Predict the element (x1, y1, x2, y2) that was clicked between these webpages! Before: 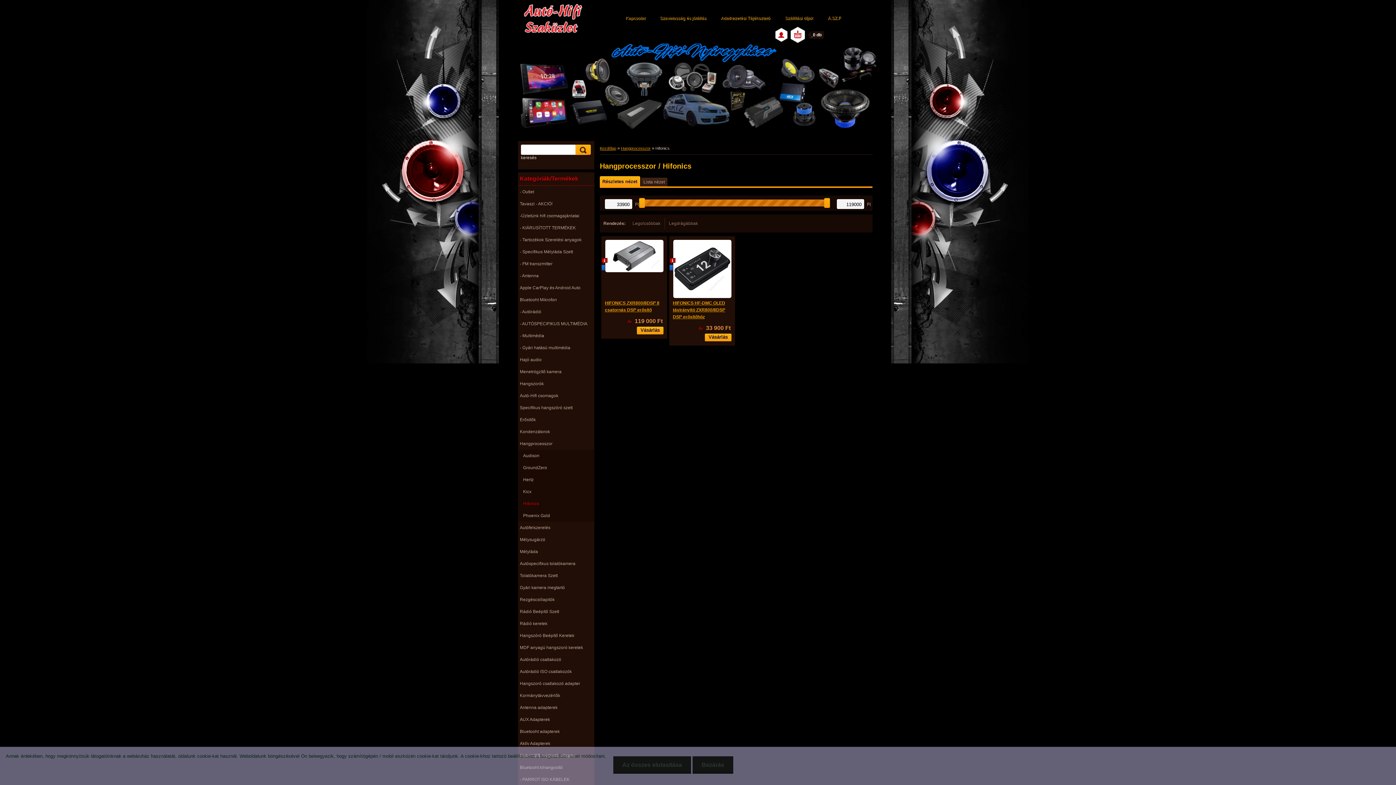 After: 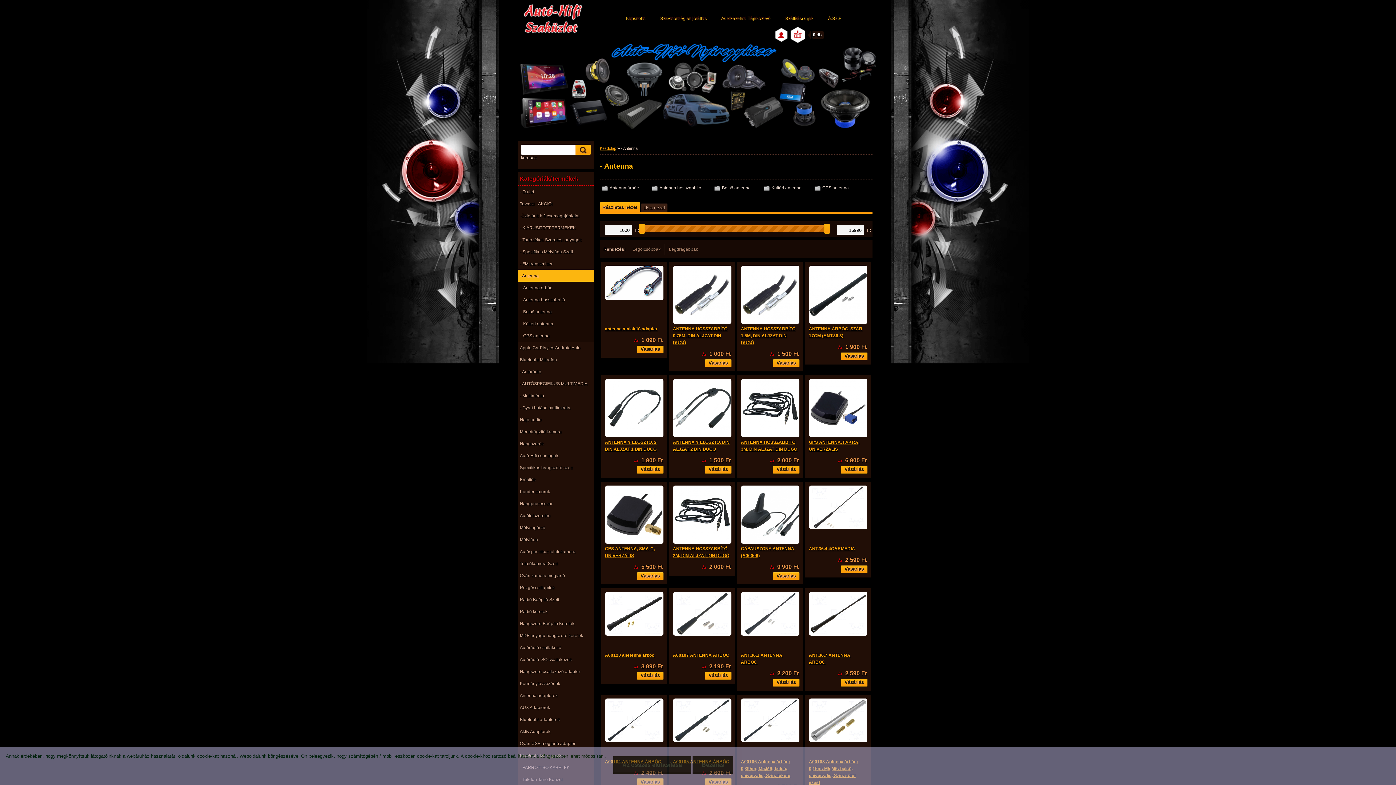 Action: bbox: (518, 269, 594, 281) label: - Antenna